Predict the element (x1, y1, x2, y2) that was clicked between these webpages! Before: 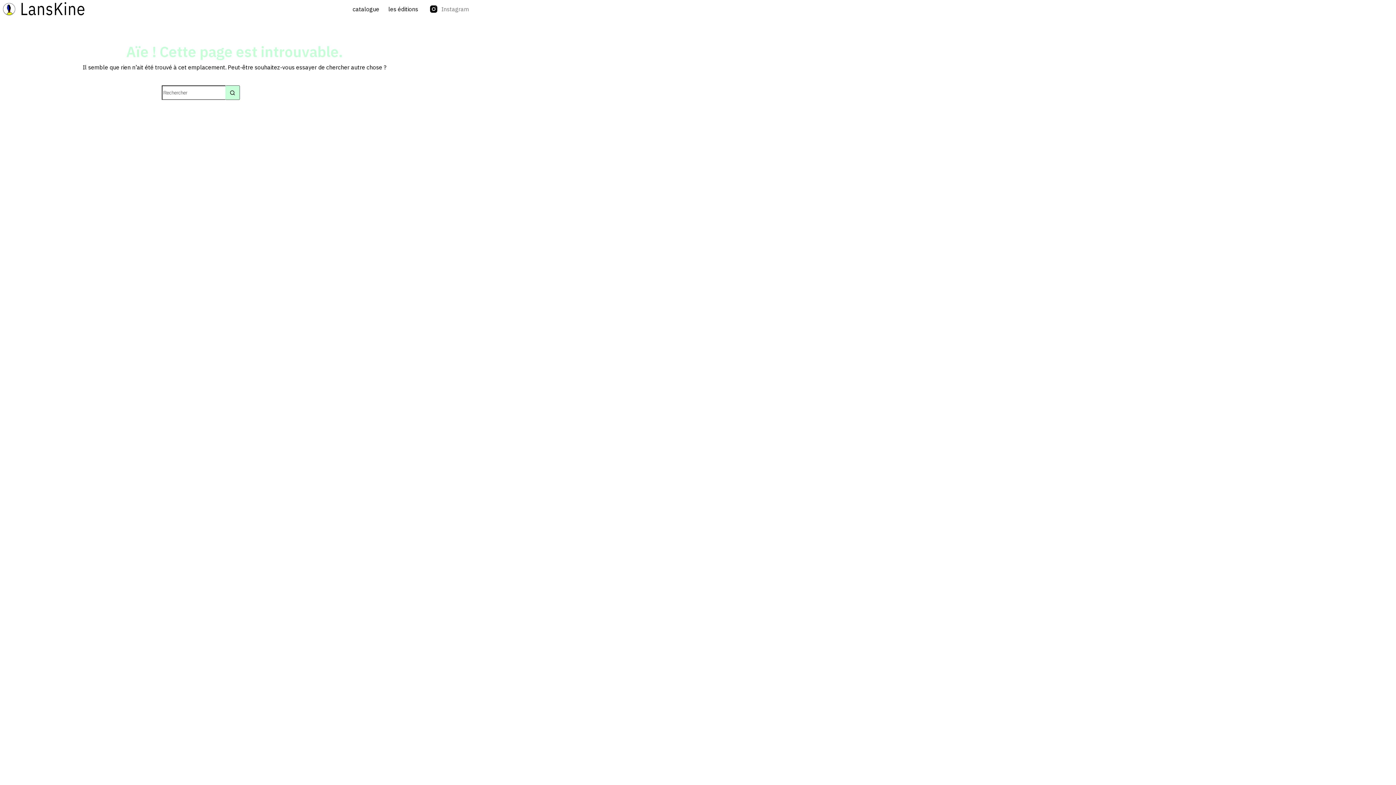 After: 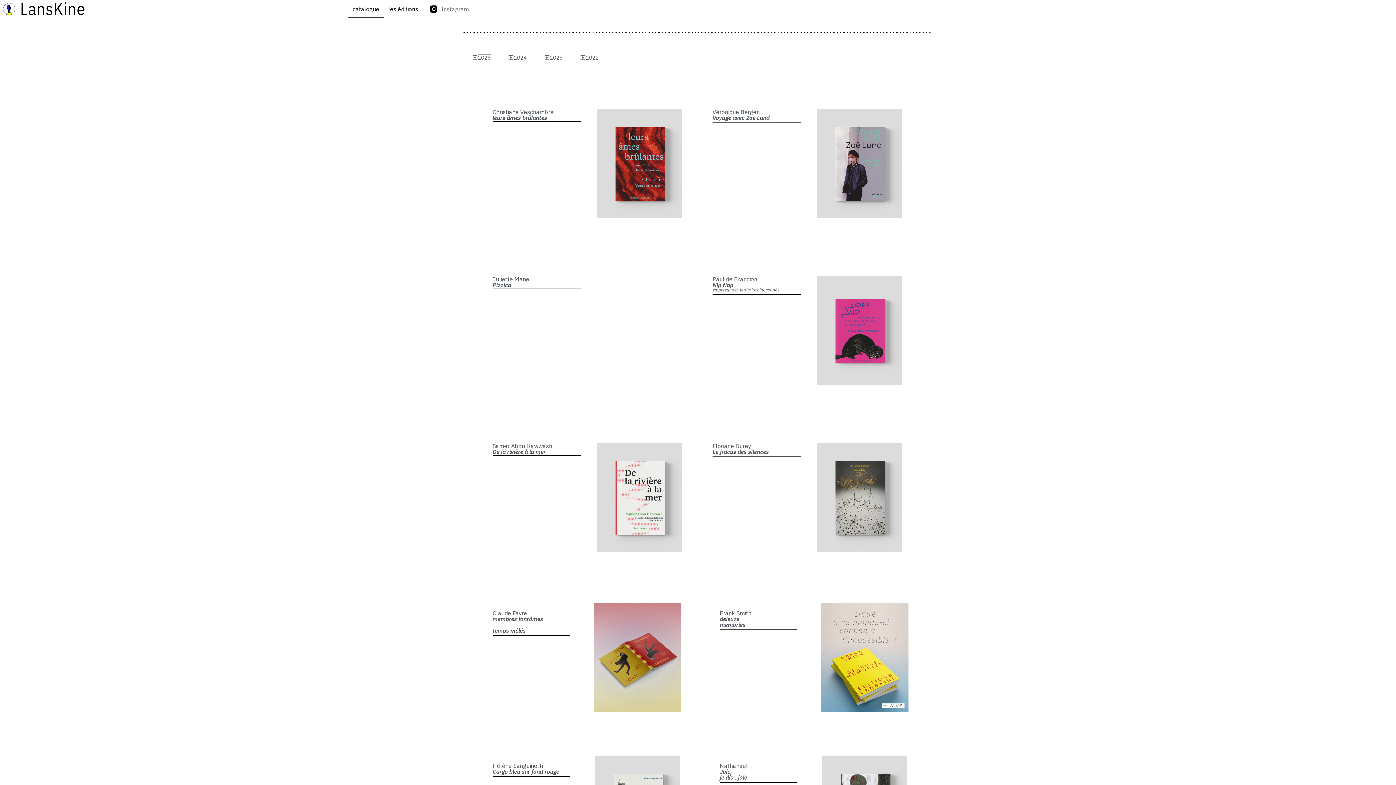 Action: label: catalogue bbox: (348, 0, 383, 18)